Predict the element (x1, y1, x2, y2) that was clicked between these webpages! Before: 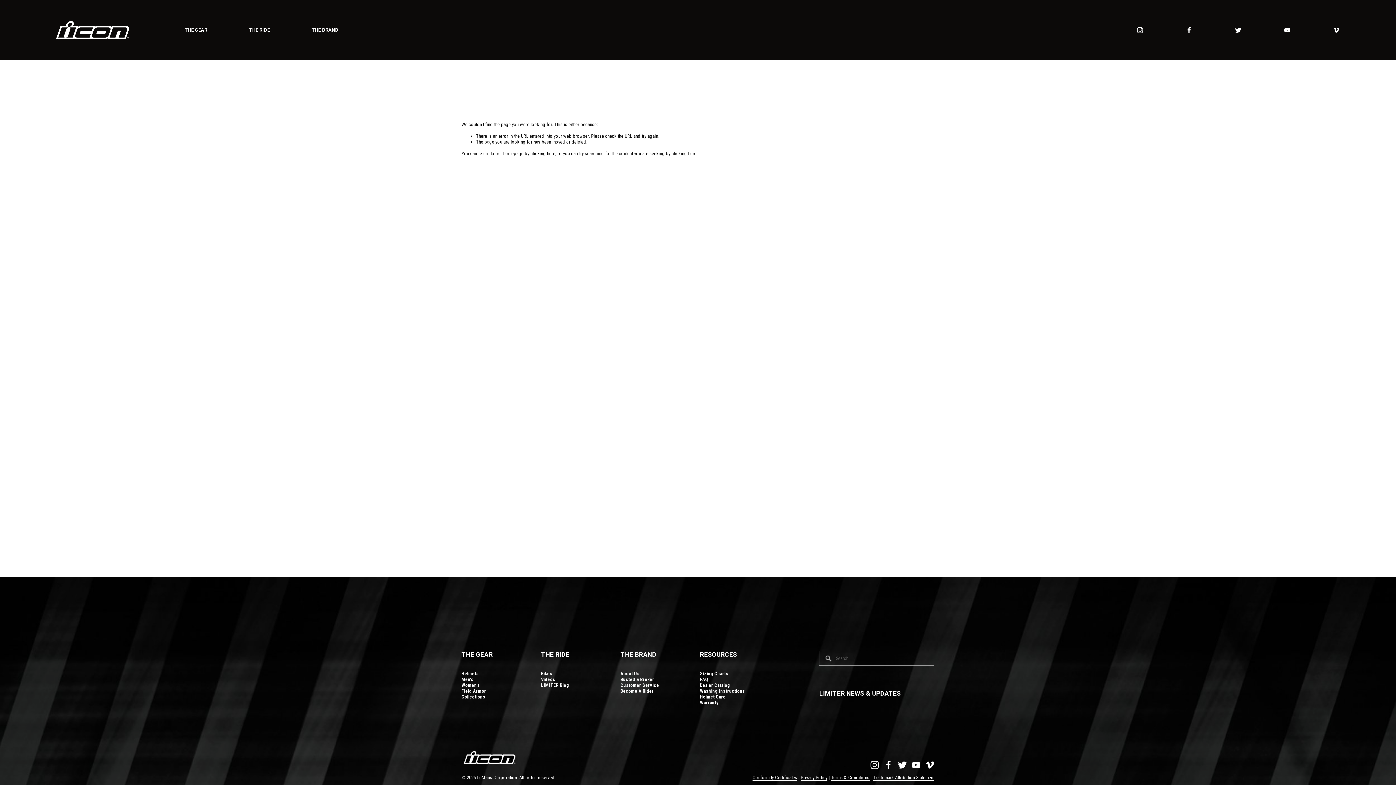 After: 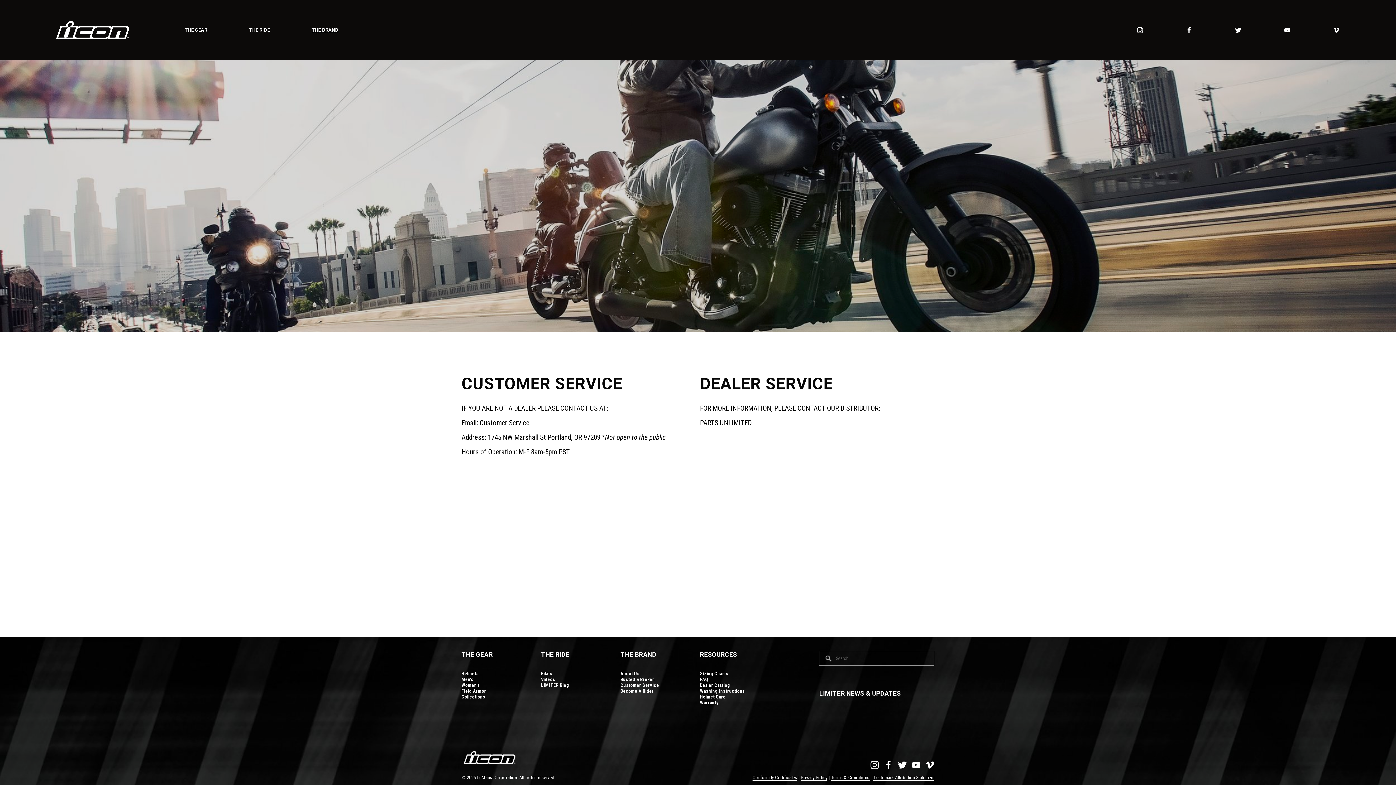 Action: bbox: (620, 682, 659, 688) label: Customer Service